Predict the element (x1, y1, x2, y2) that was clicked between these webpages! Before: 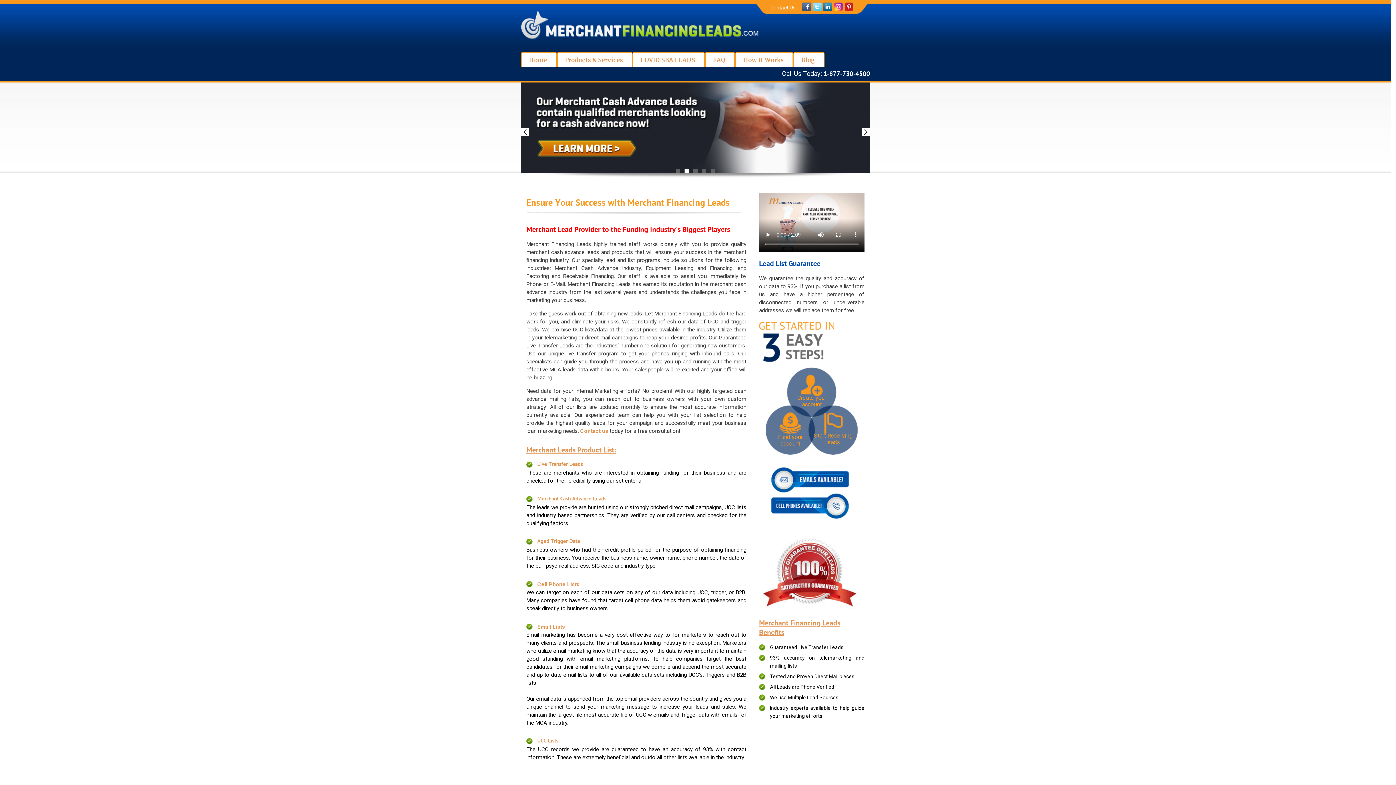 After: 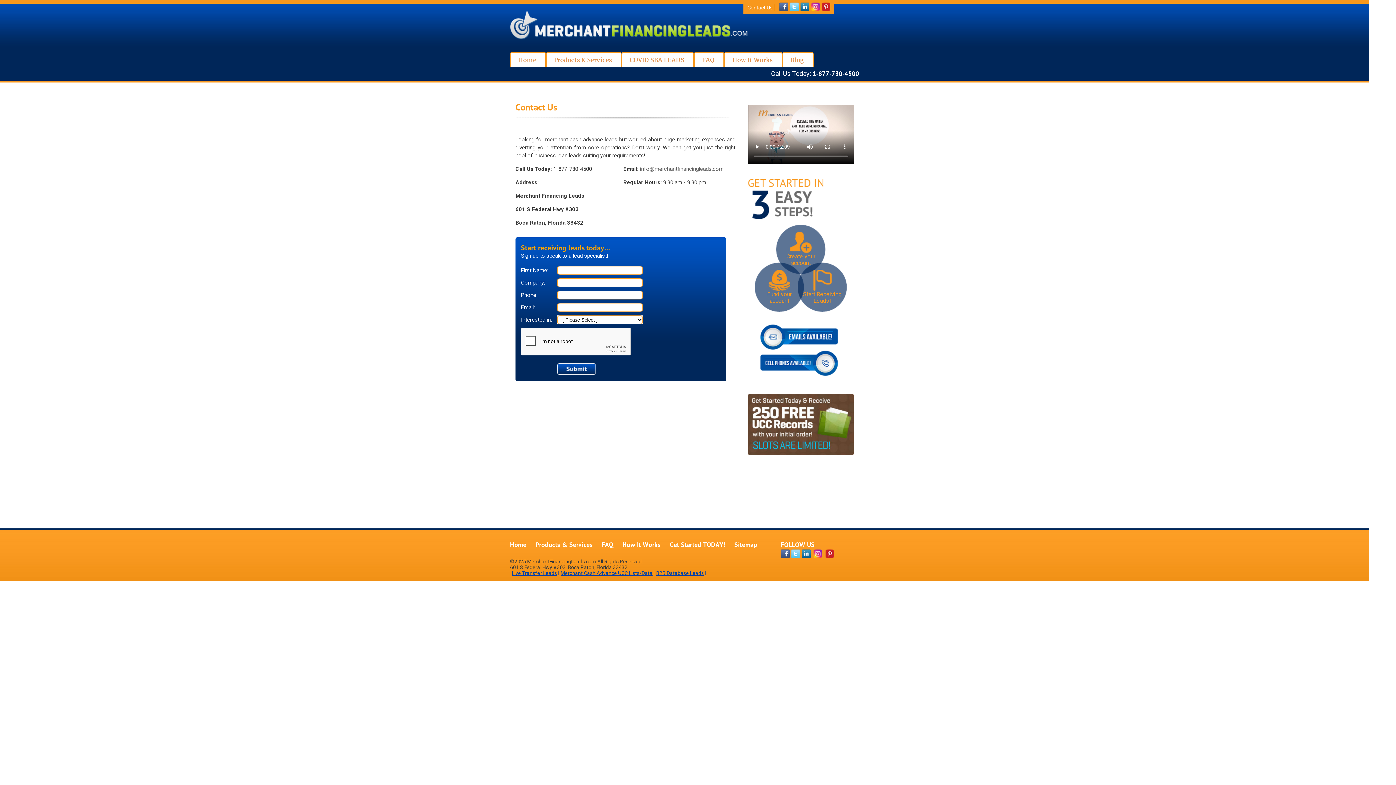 Action: bbox: (770, 4, 795, 10) label: Contact Us